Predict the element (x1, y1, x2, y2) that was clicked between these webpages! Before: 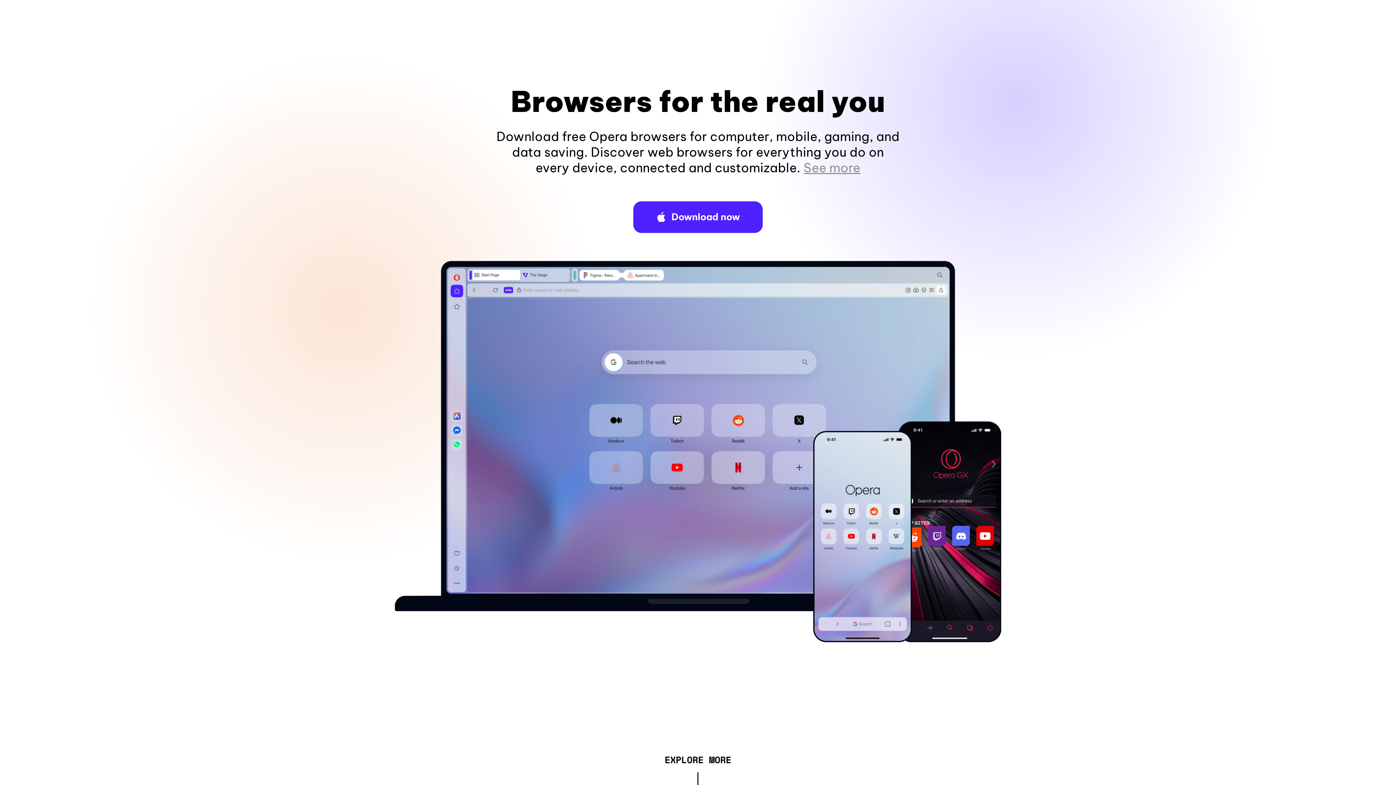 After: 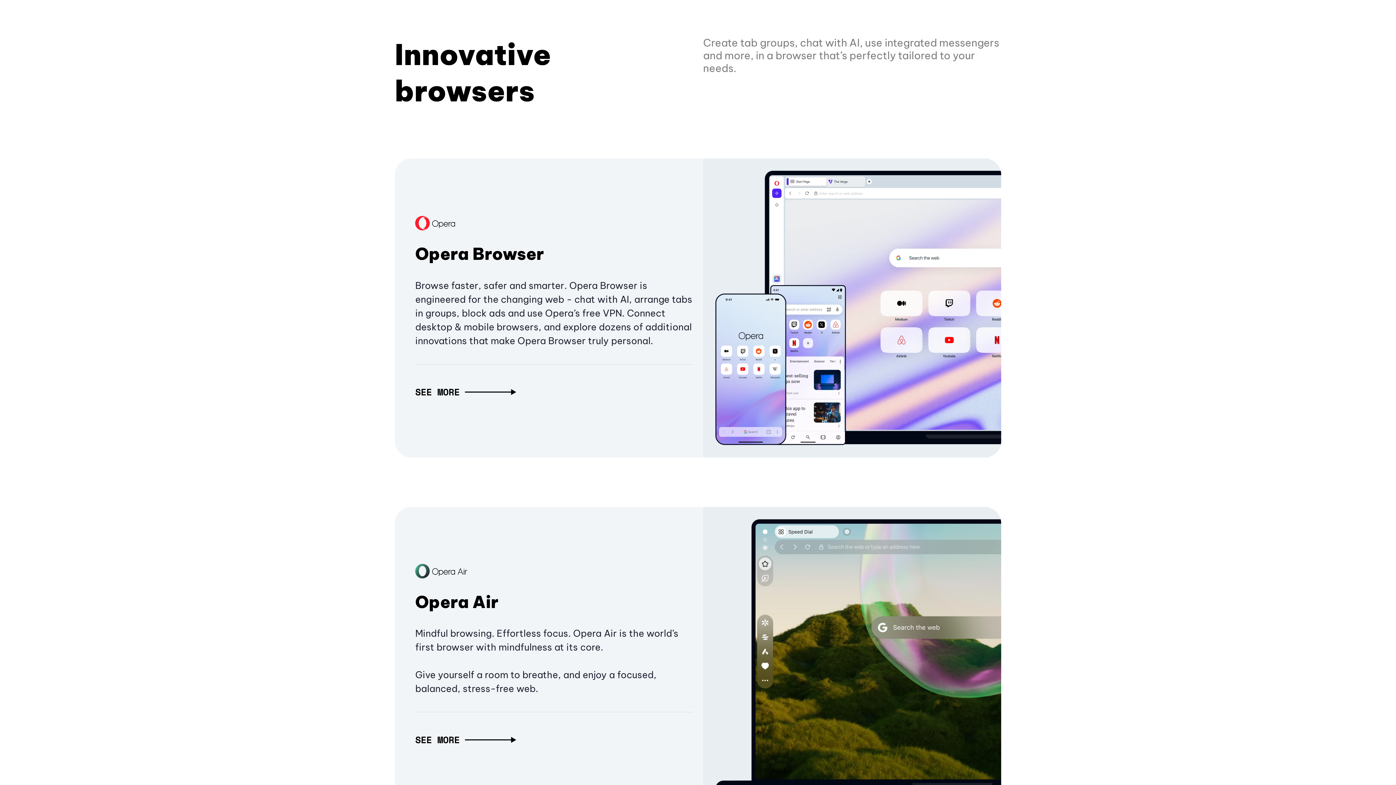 Action: label: EXPLORE MORE bbox: (664, 757, 731, 765)